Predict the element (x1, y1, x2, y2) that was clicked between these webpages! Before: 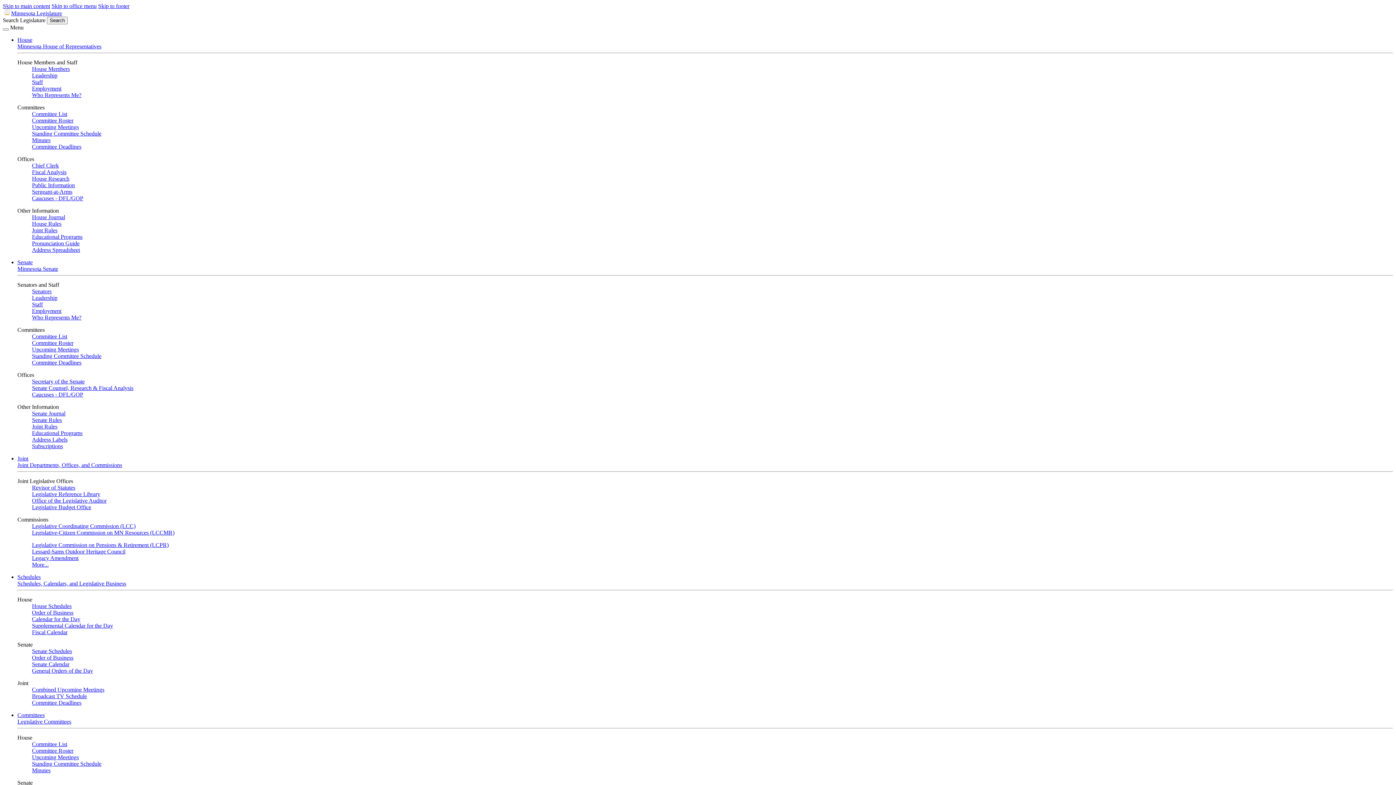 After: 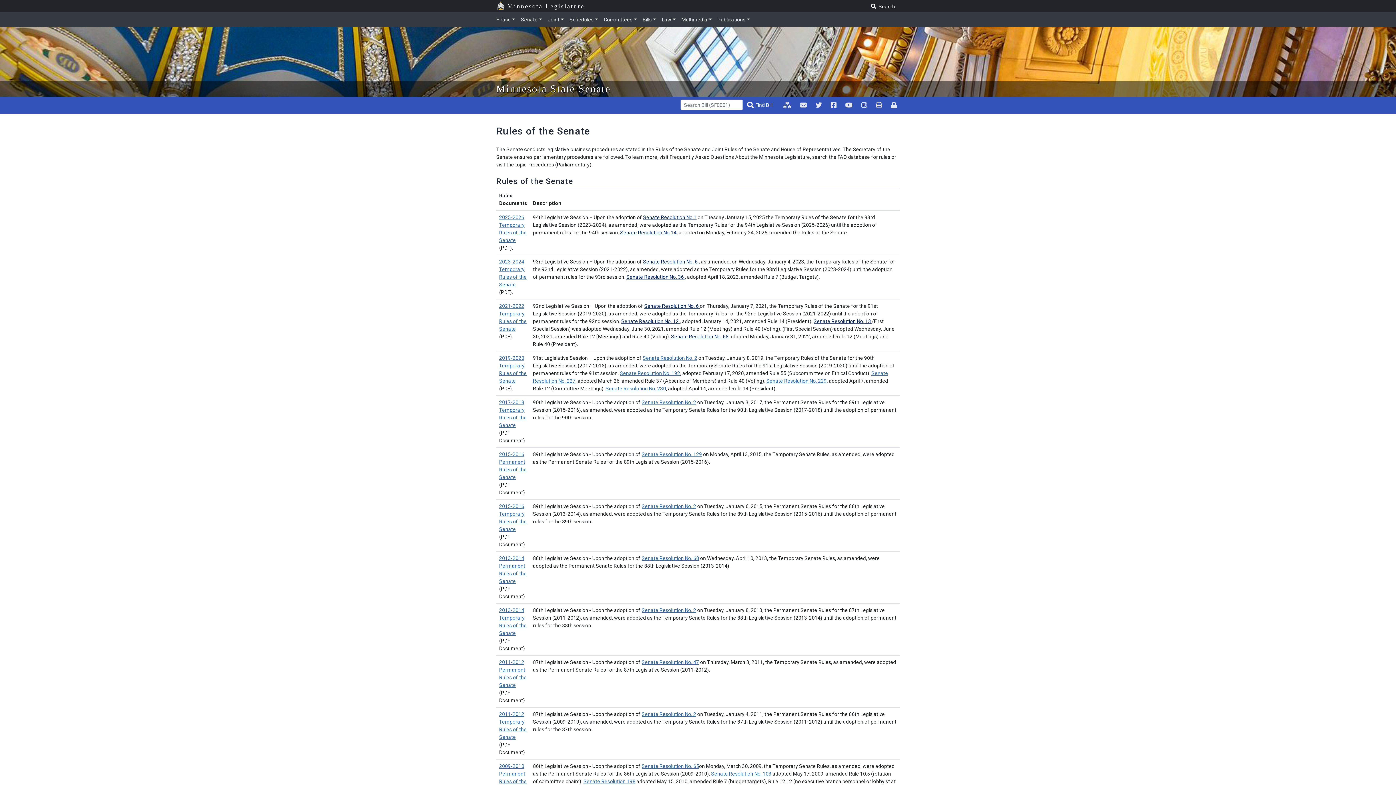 Action: label: Senate Rules bbox: (32, 417, 61, 423)